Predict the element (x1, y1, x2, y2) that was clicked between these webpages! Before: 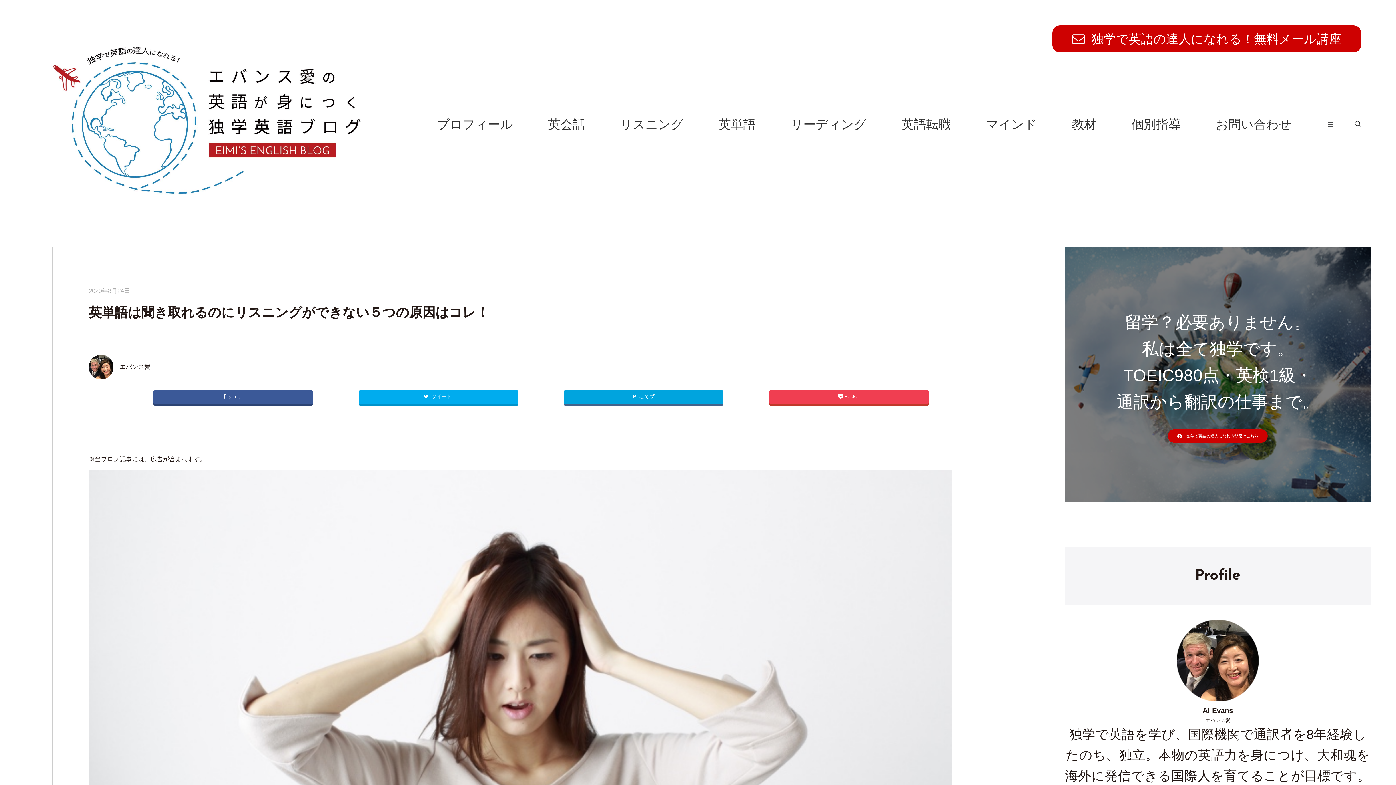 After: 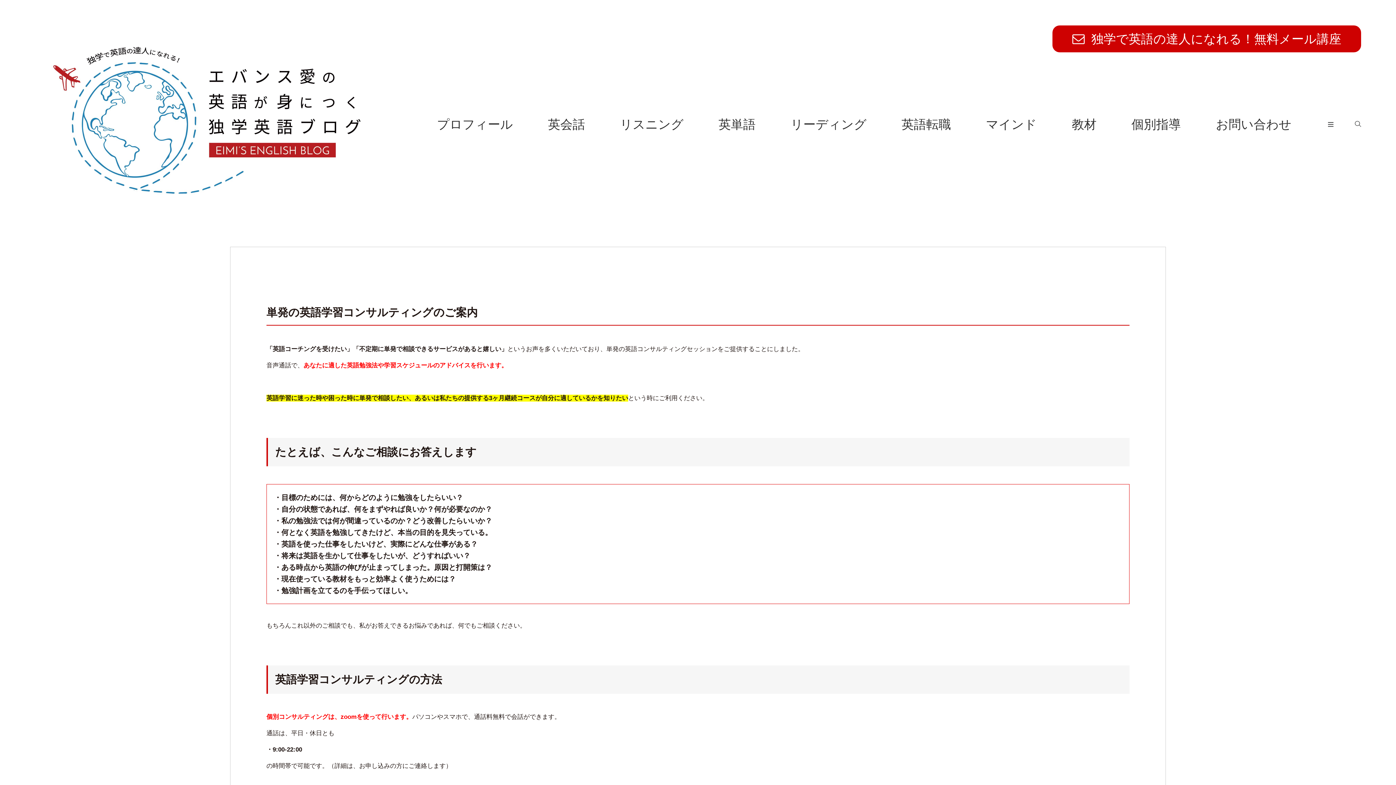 Action: bbox: (1131, 117, 1181, 131) label: 個別指導